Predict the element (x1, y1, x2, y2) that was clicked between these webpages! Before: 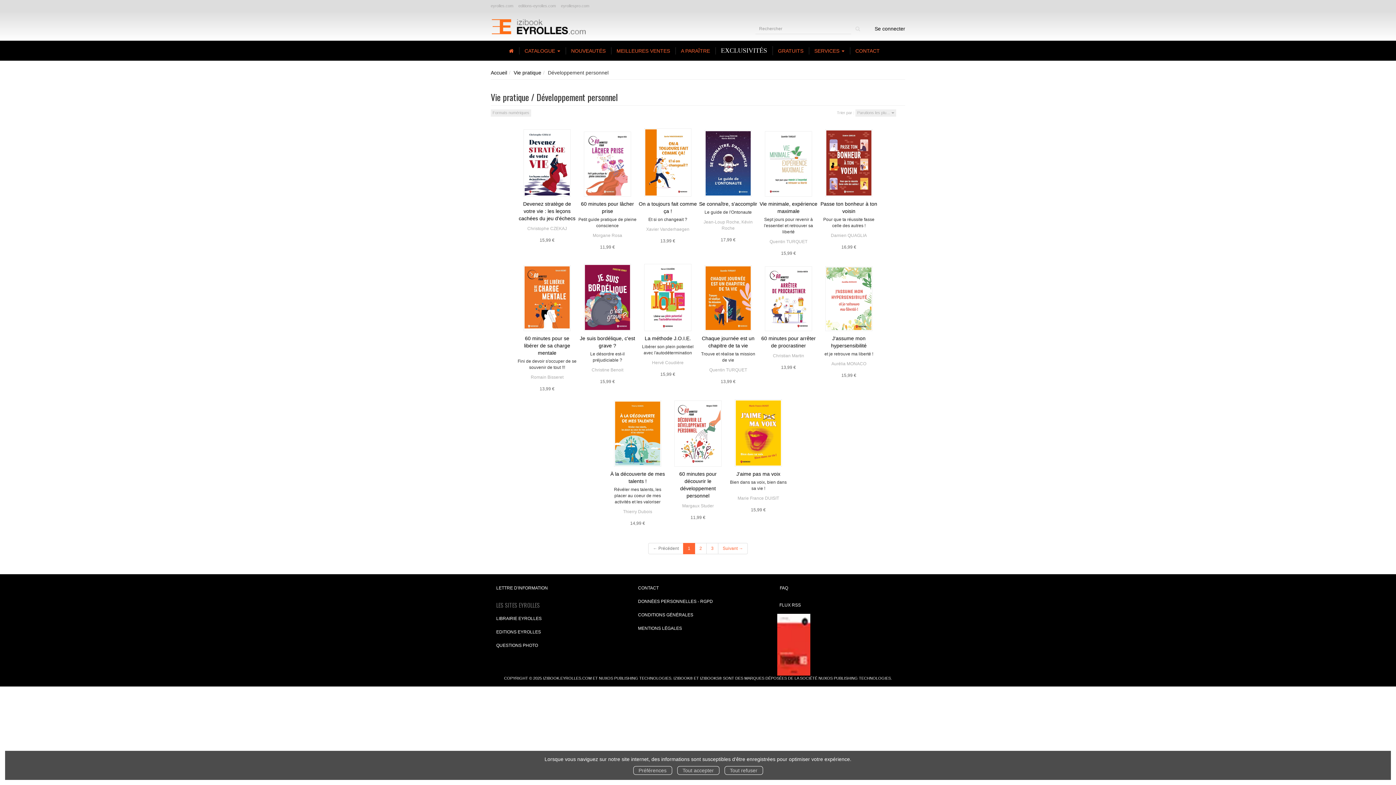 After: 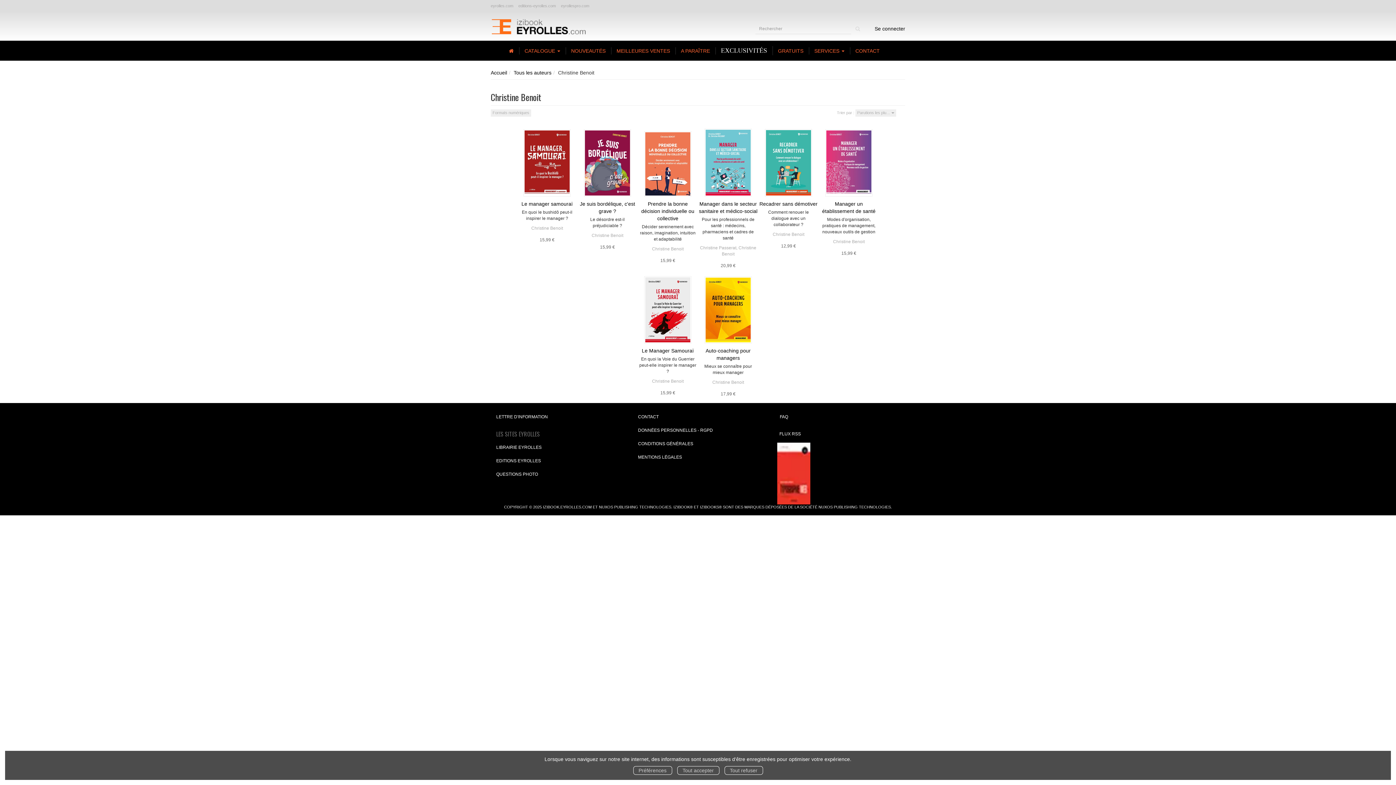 Action: bbox: (591, 367, 623, 372) label: Christine Benoit